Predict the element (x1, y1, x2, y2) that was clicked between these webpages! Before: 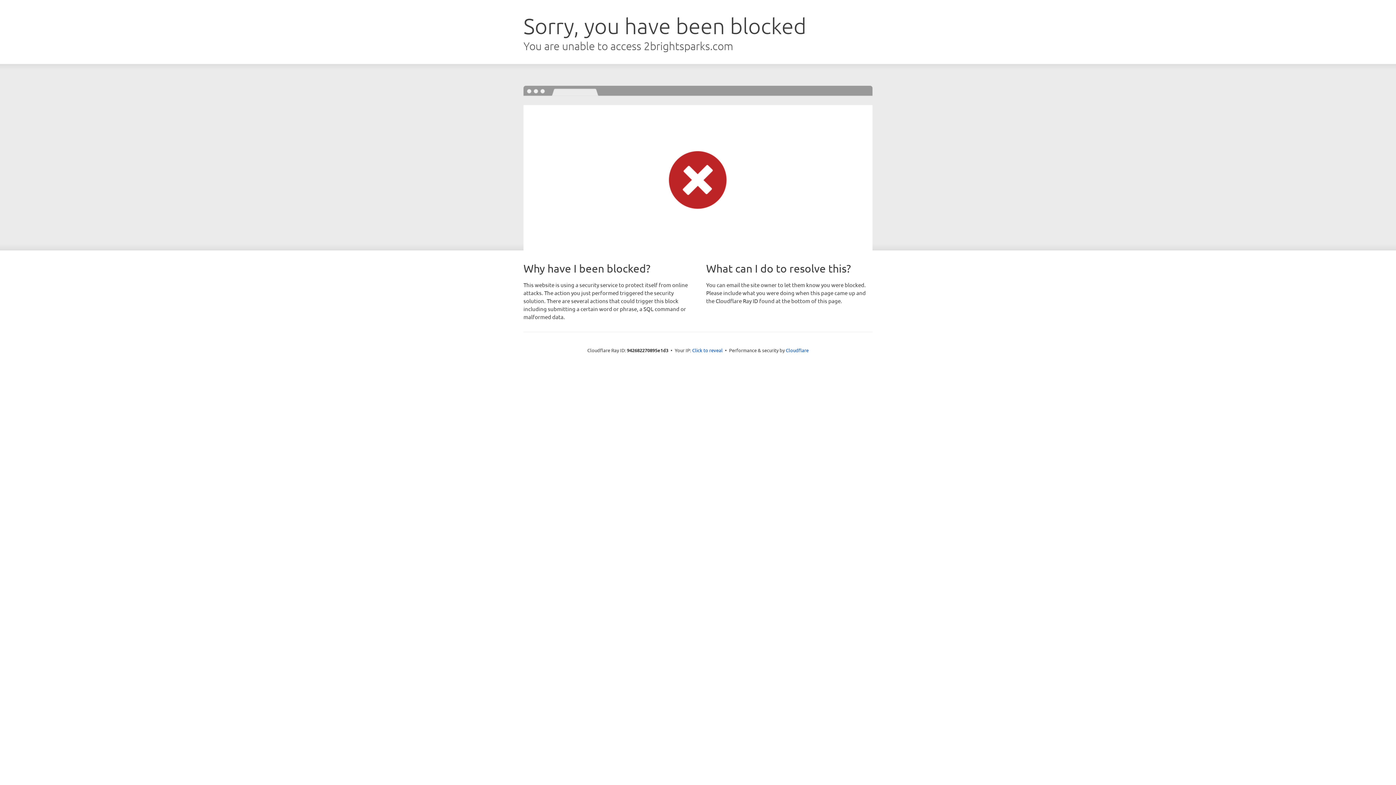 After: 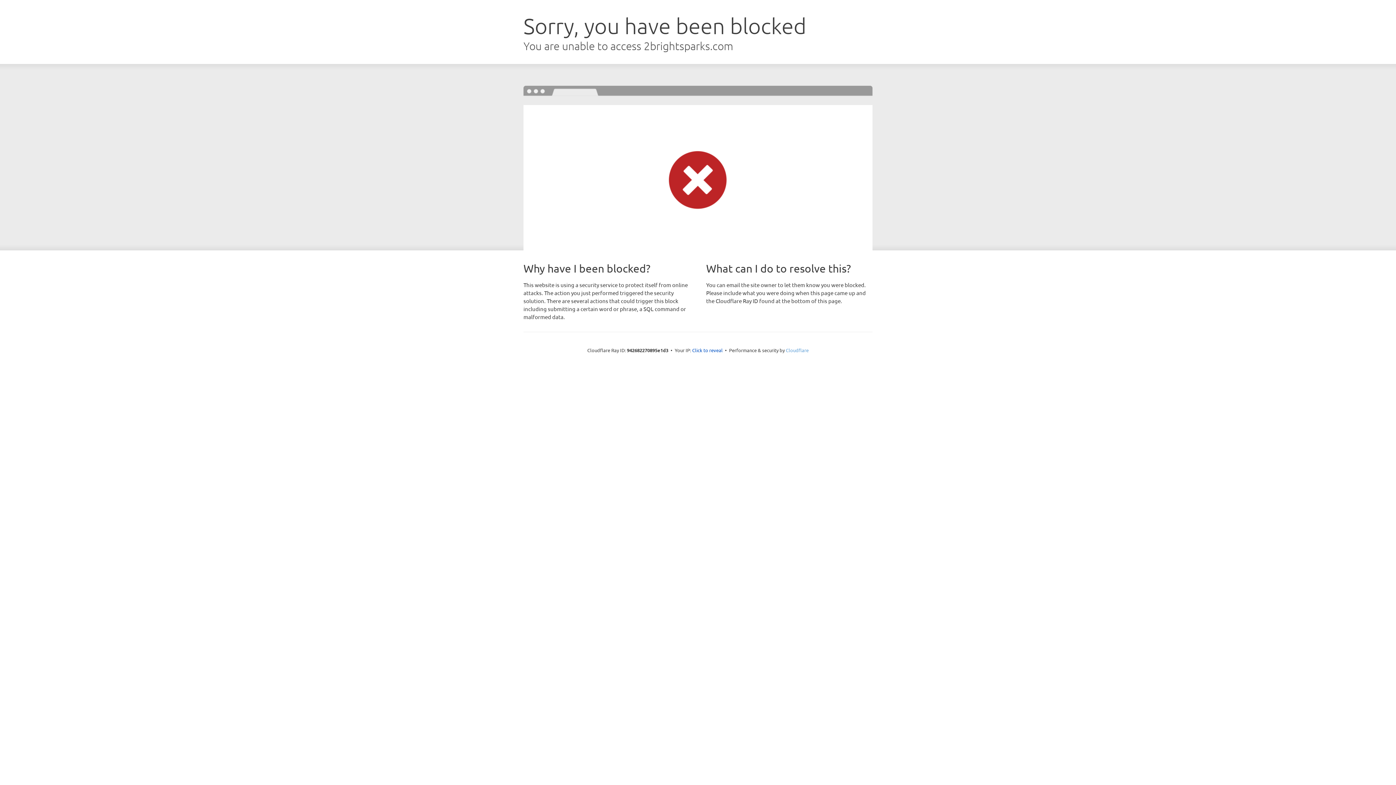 Action: label: Cloudflare bbox: (786, 347, 808, 353)